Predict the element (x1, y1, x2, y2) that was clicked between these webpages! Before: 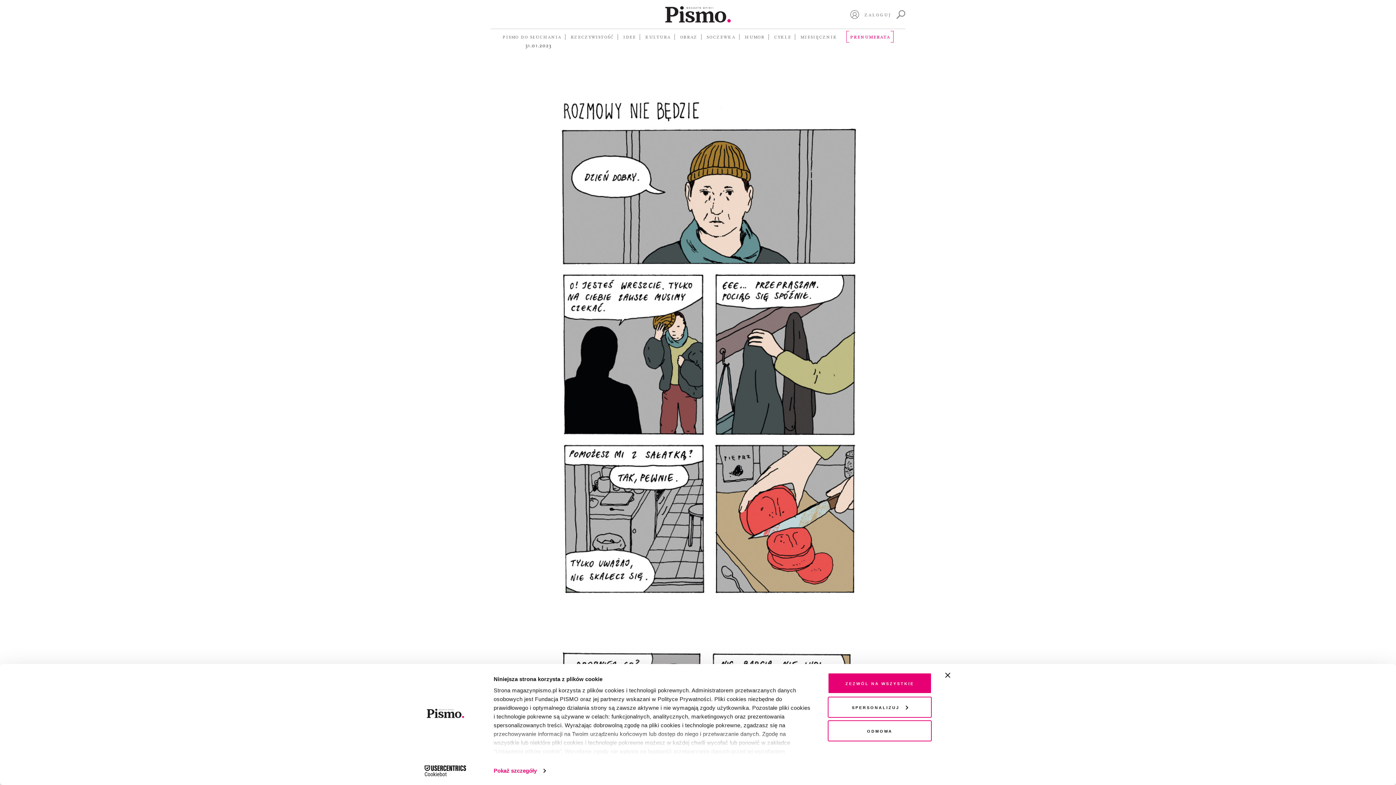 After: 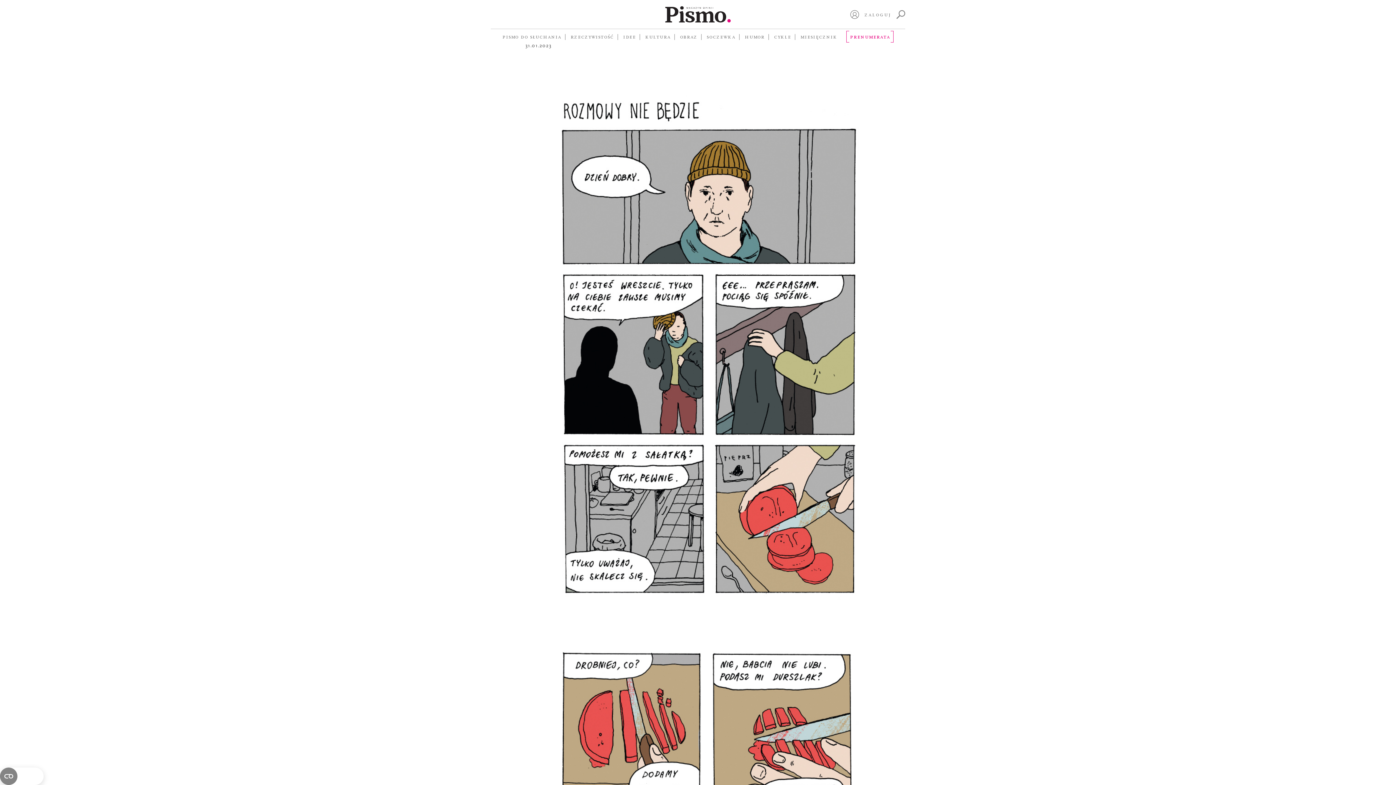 Action: label: Odmowa bbox: (828, 720, 932, 741)